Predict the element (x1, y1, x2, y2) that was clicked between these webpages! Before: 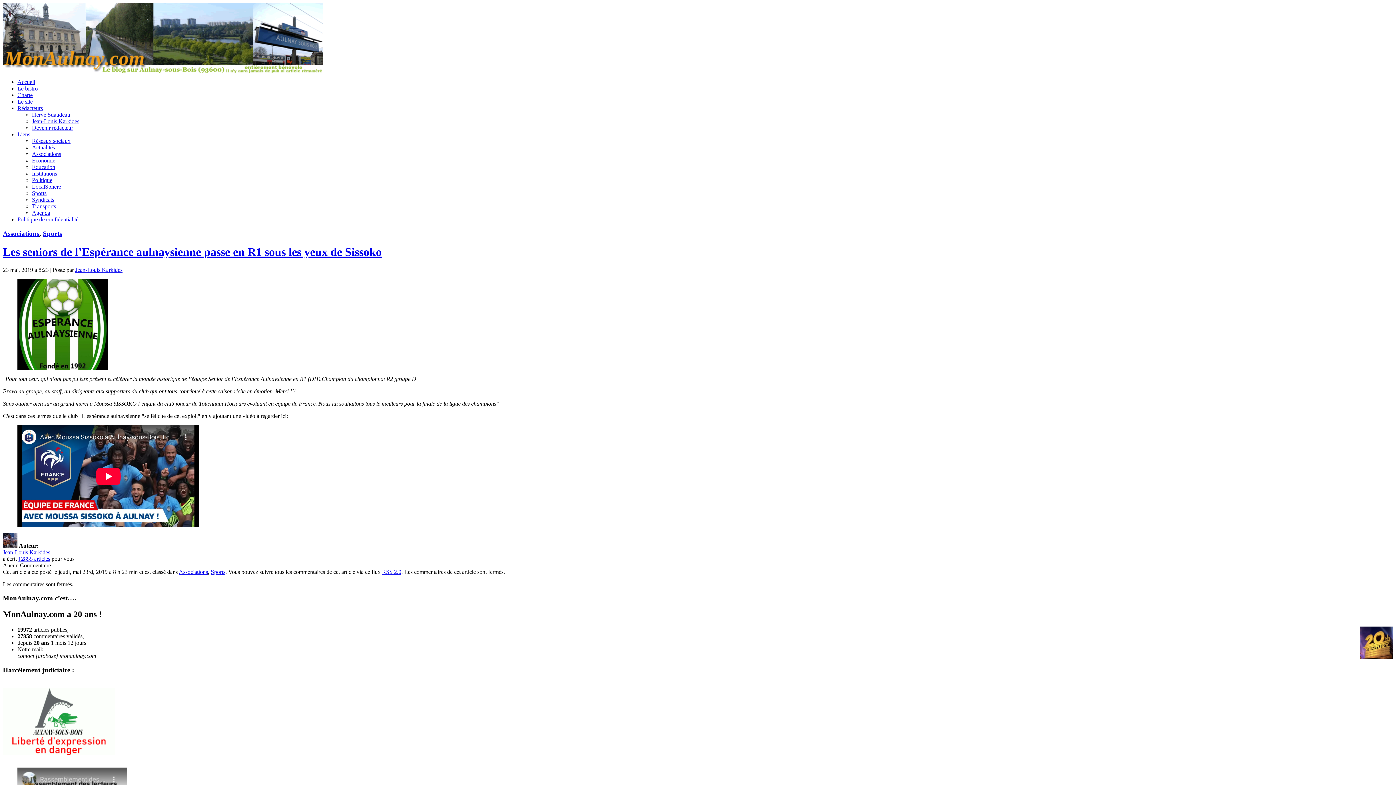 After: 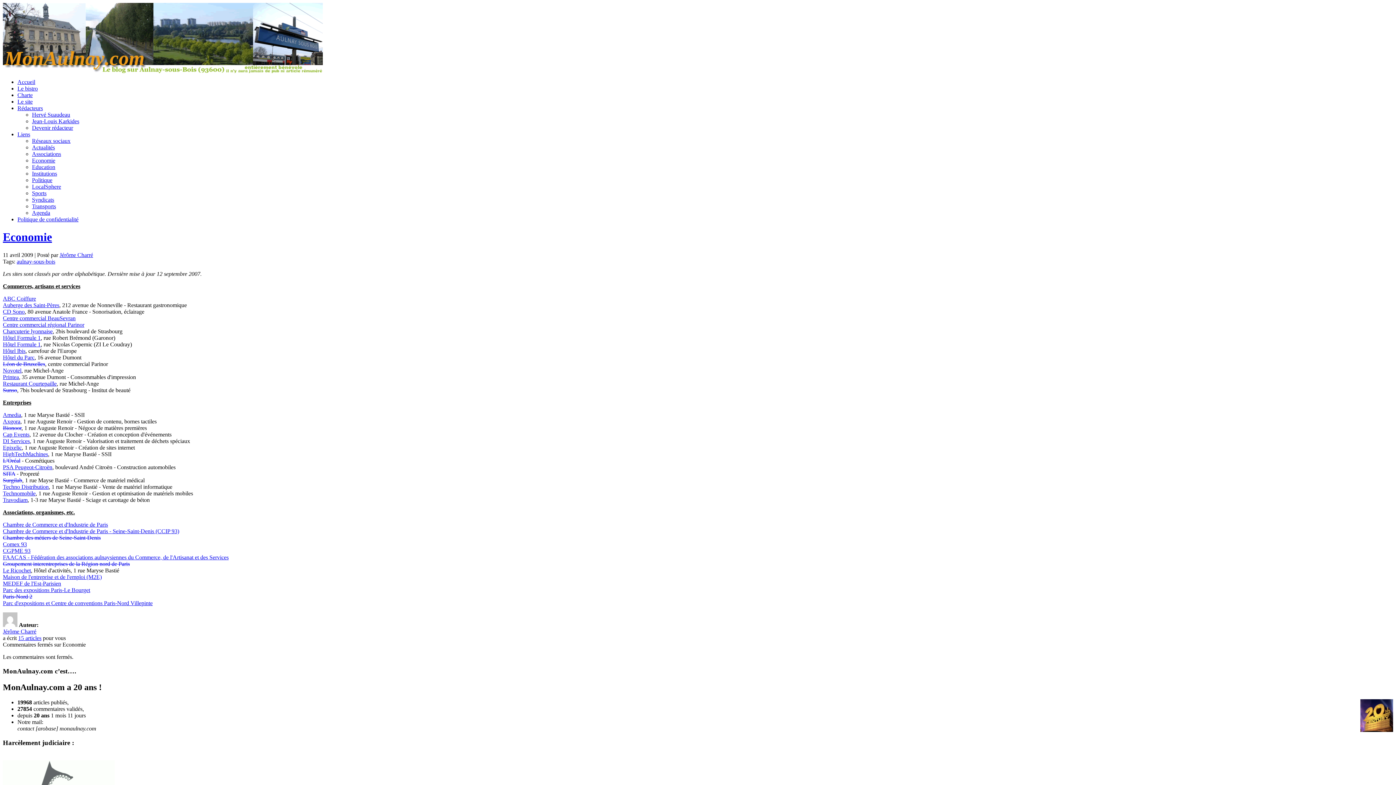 Action: bbox: (32, 157, 55, 163) label: Economie